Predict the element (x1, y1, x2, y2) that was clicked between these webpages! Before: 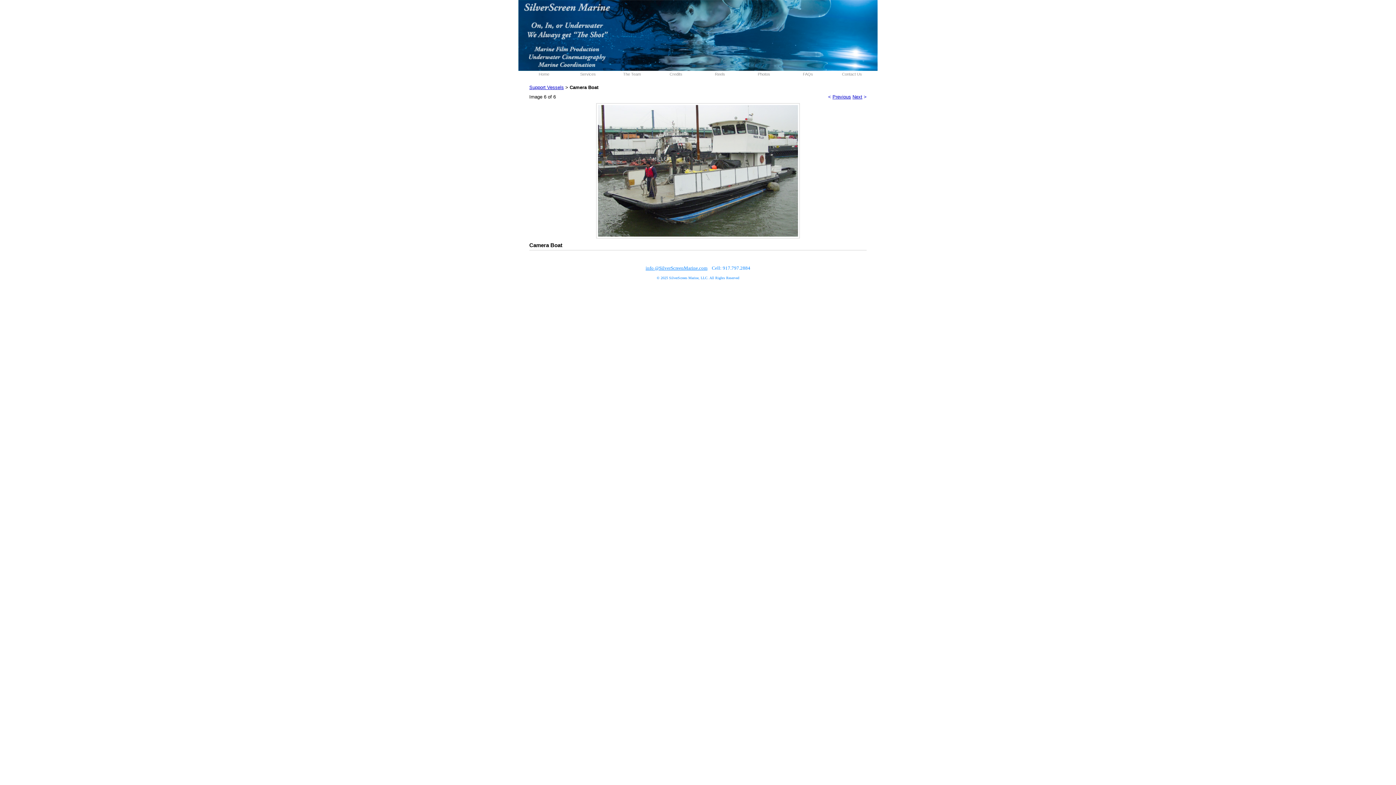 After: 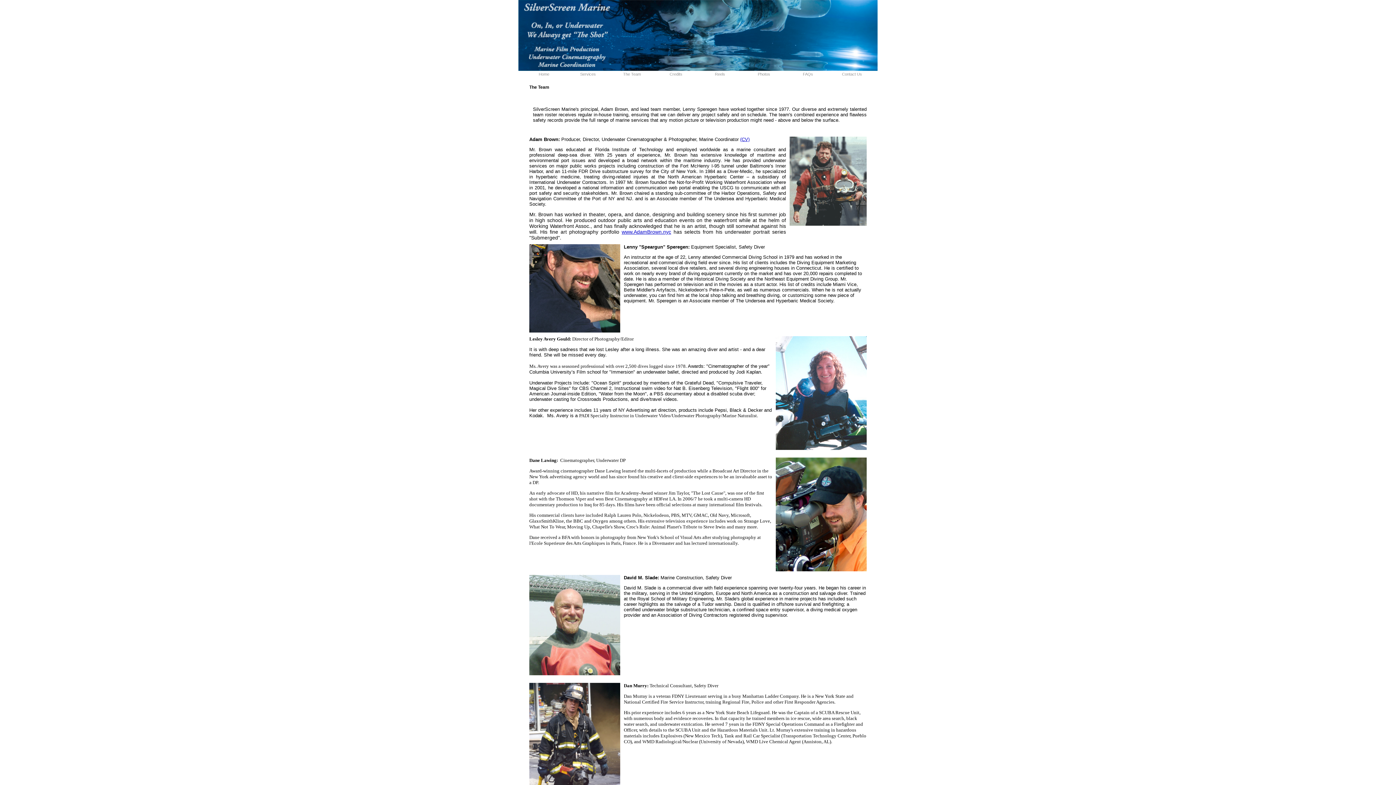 Action: label: The Team bbox: (623, 72, 641, 76)